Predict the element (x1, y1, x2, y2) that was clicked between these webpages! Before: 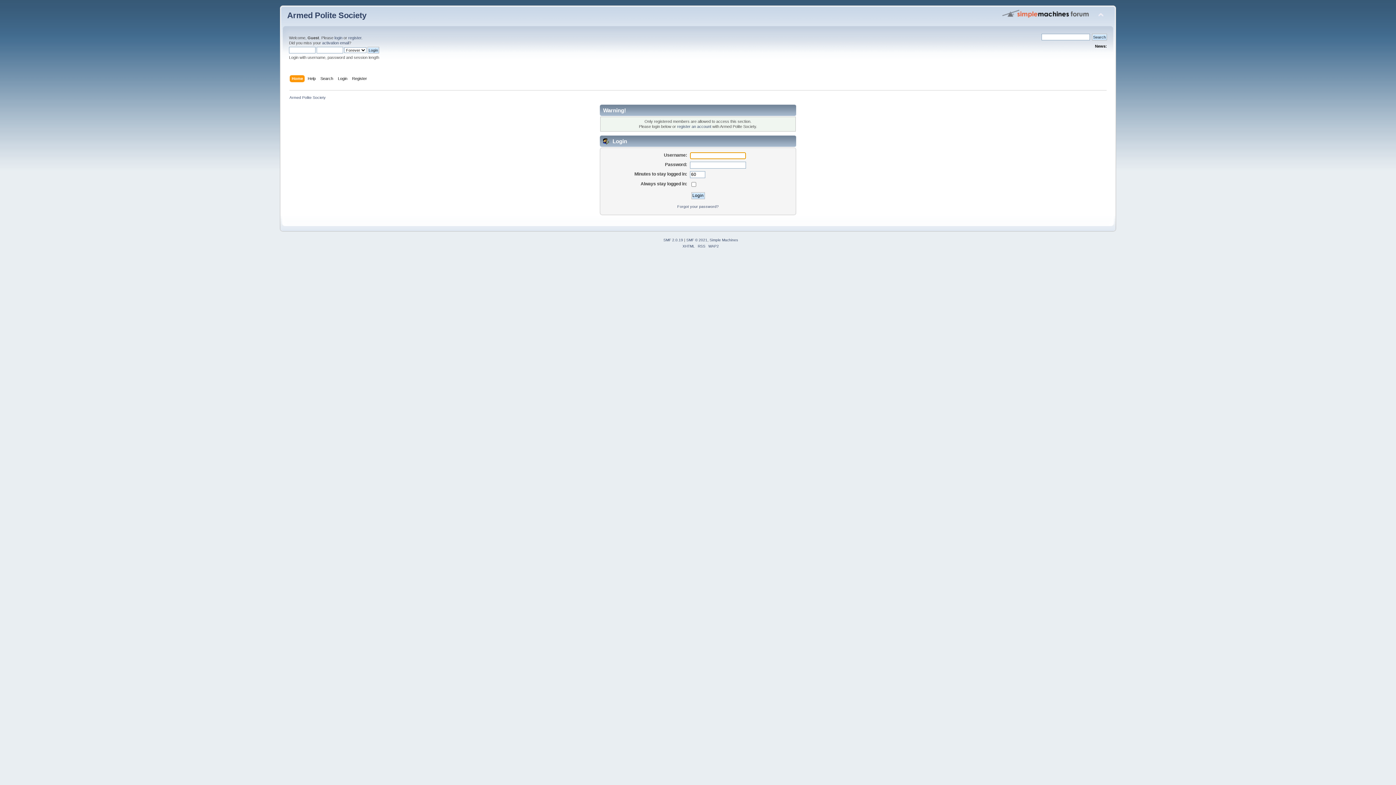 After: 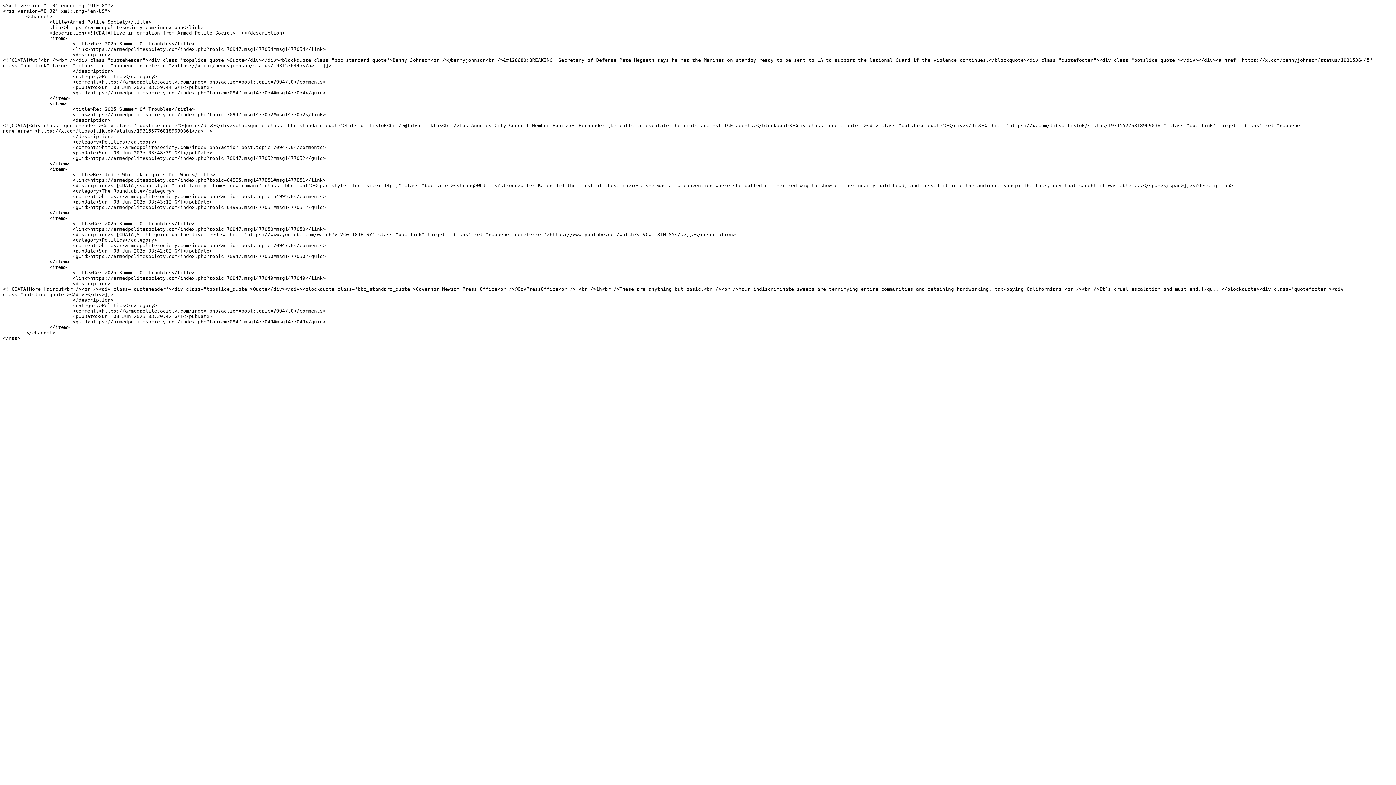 Action: label: RSS bbox: (698, 244, 705, 248)